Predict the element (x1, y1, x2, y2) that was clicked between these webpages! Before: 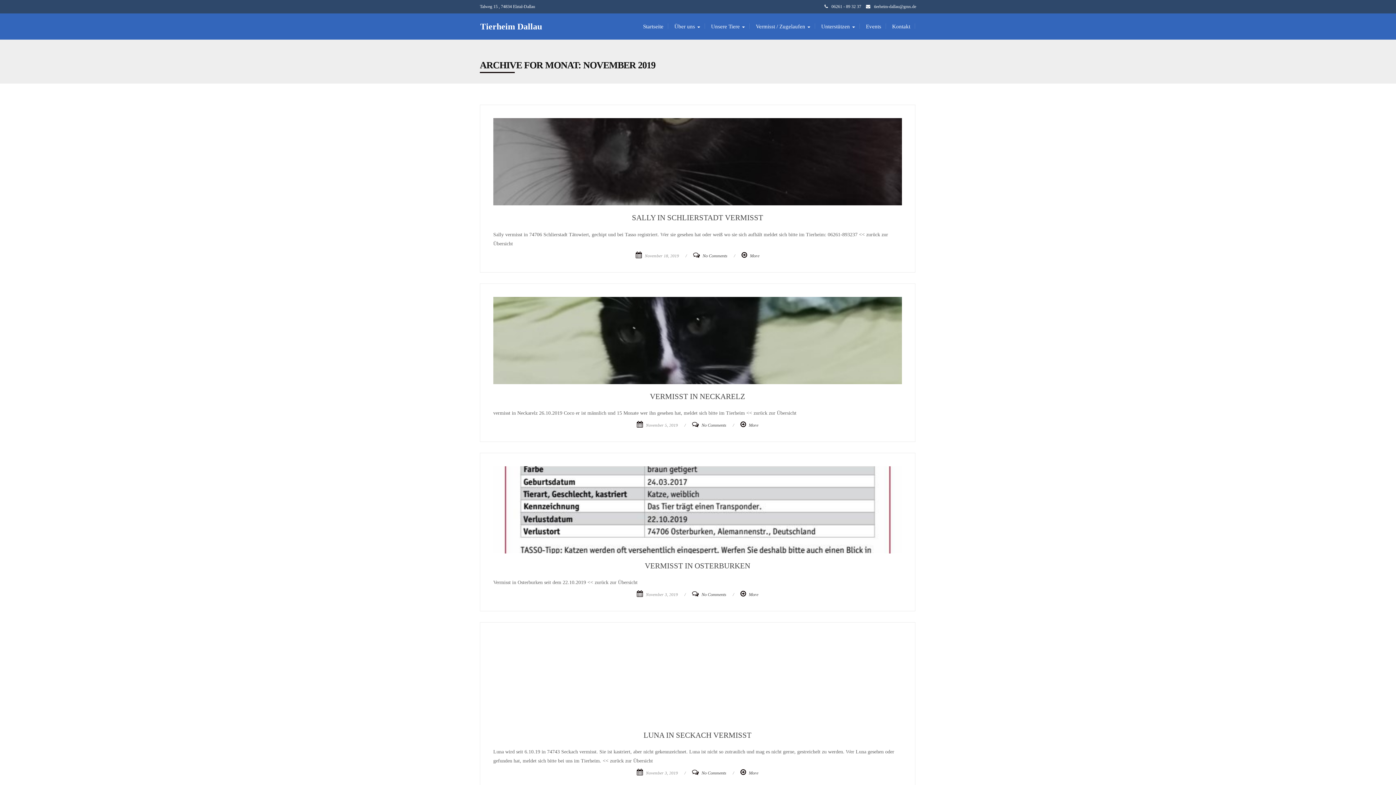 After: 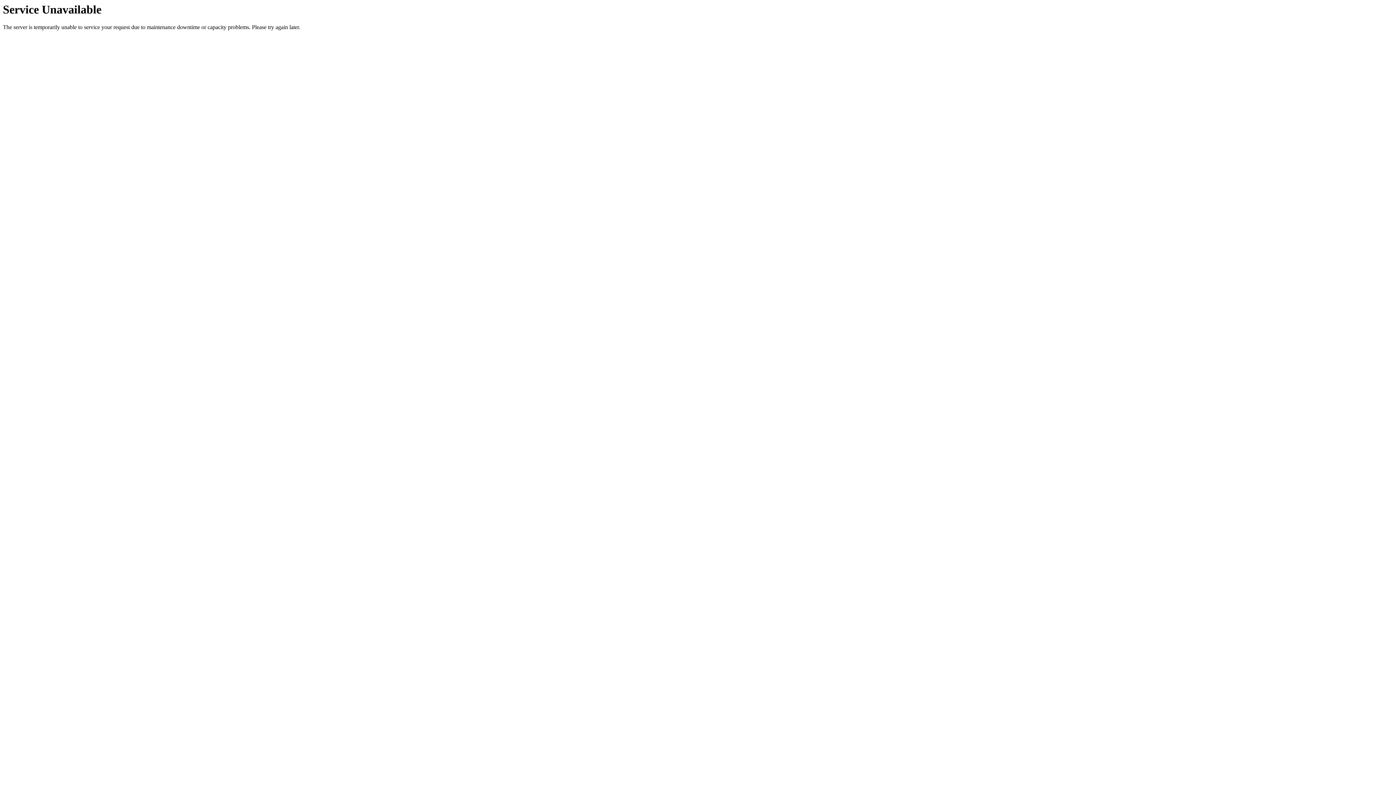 Action: bbox: (646, 771, 678, 776) label: November 3, 2019